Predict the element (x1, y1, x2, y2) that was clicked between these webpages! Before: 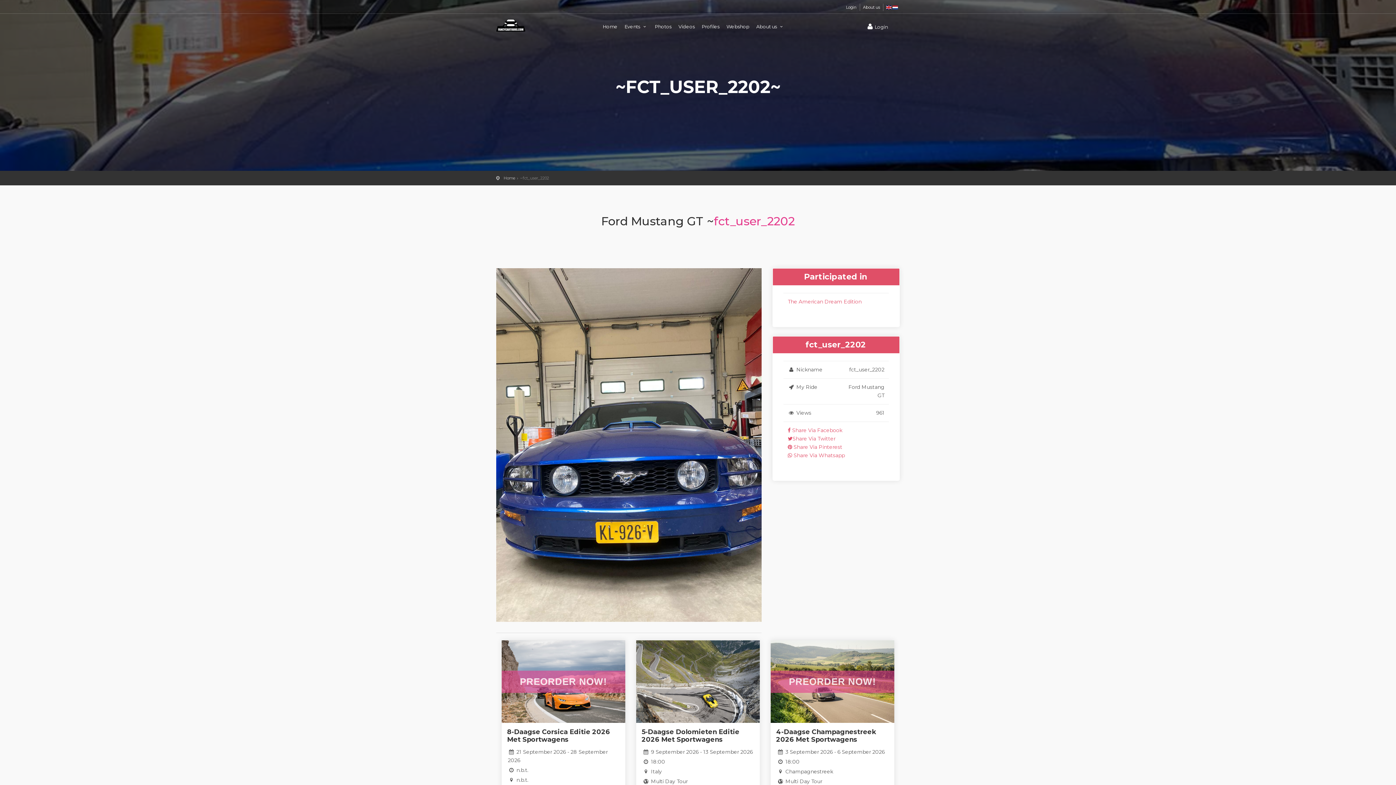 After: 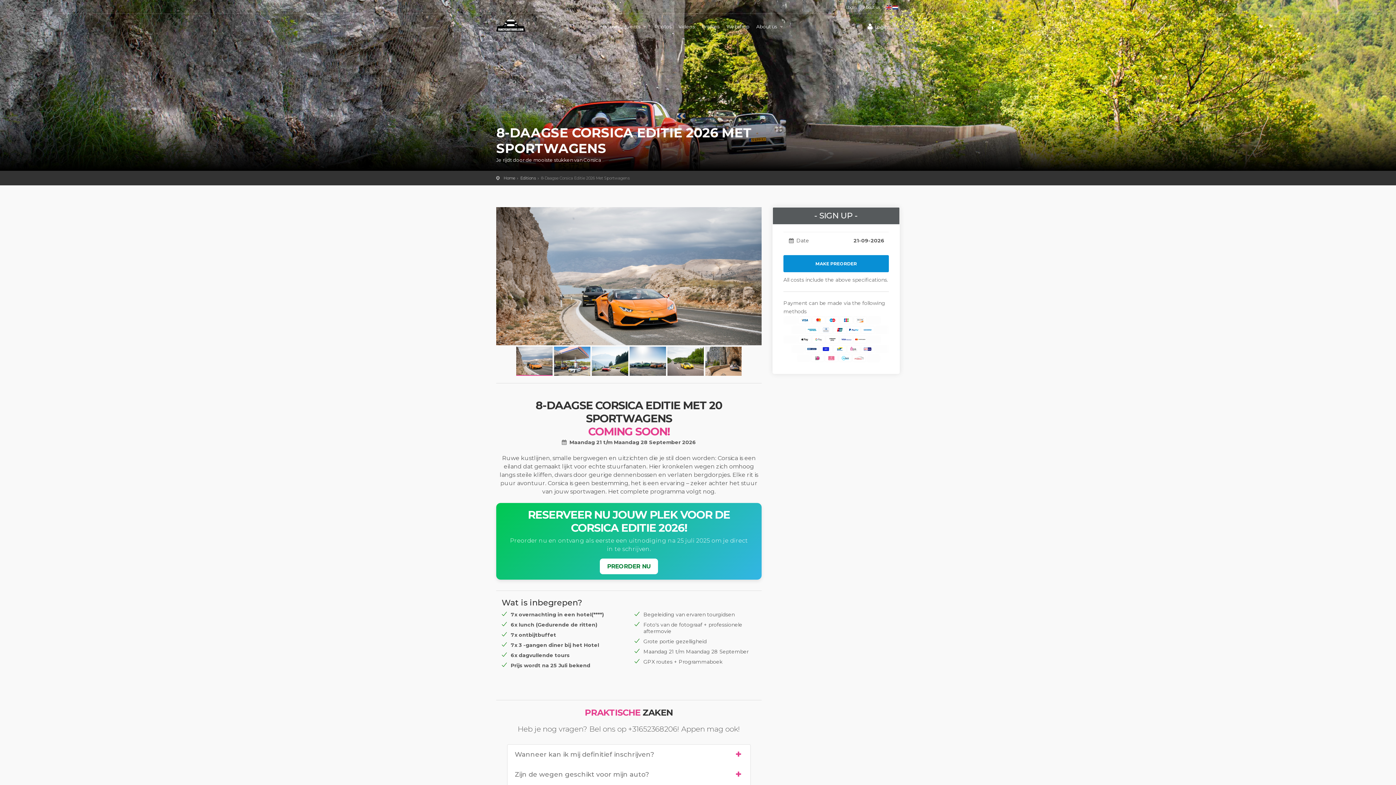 Action: bbox: (501, 678, 625, 684) label: PREORDER NOW!